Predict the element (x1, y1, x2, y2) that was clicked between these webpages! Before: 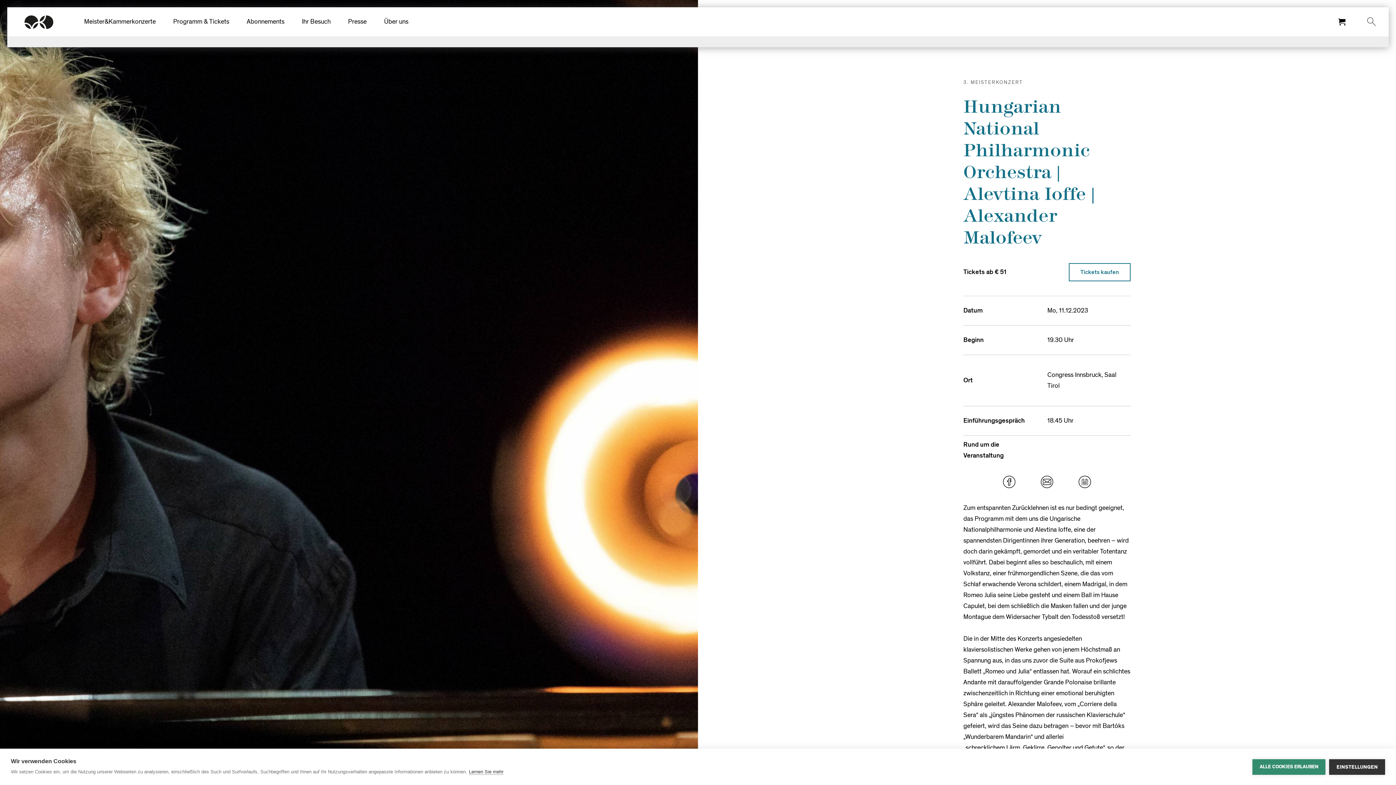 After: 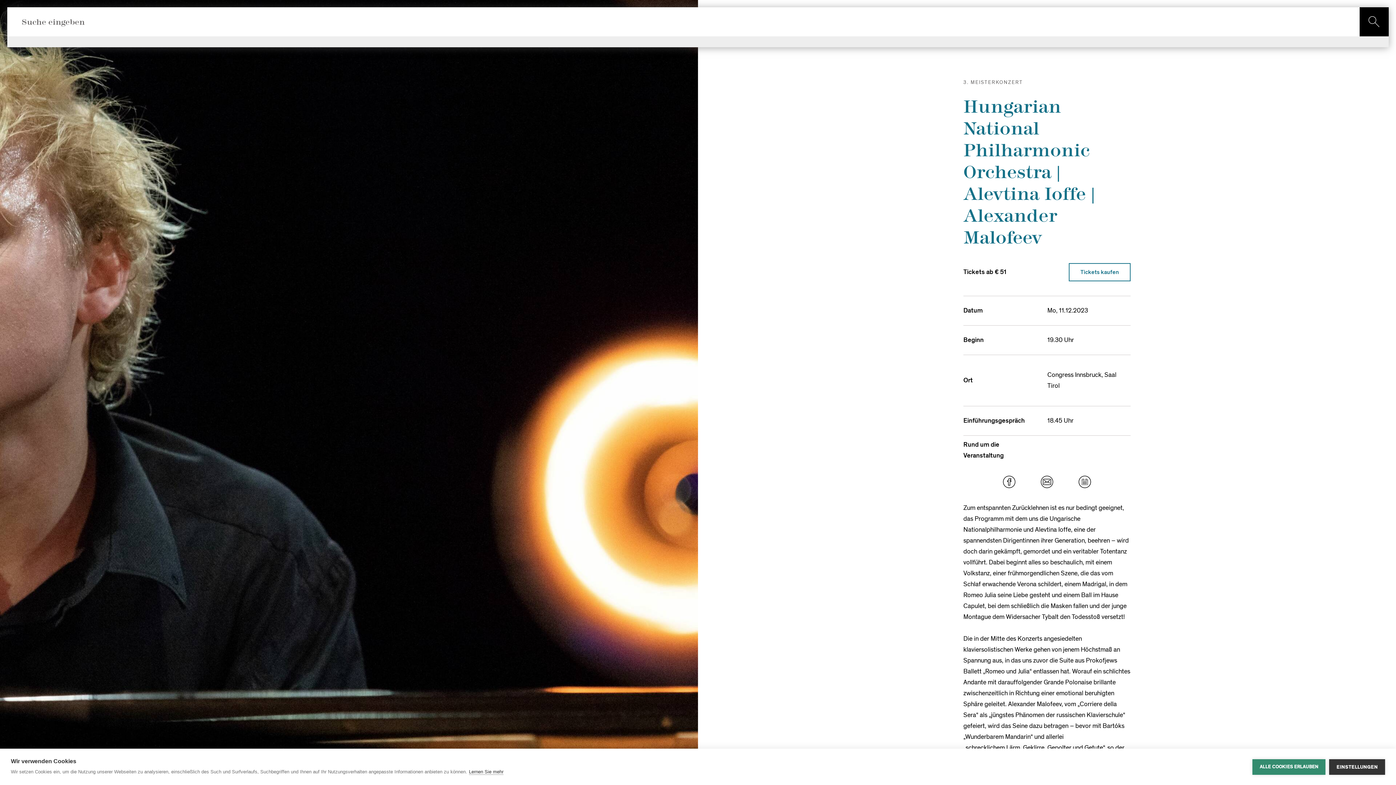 Action: bbox: (1357, 7, 1386, 36)